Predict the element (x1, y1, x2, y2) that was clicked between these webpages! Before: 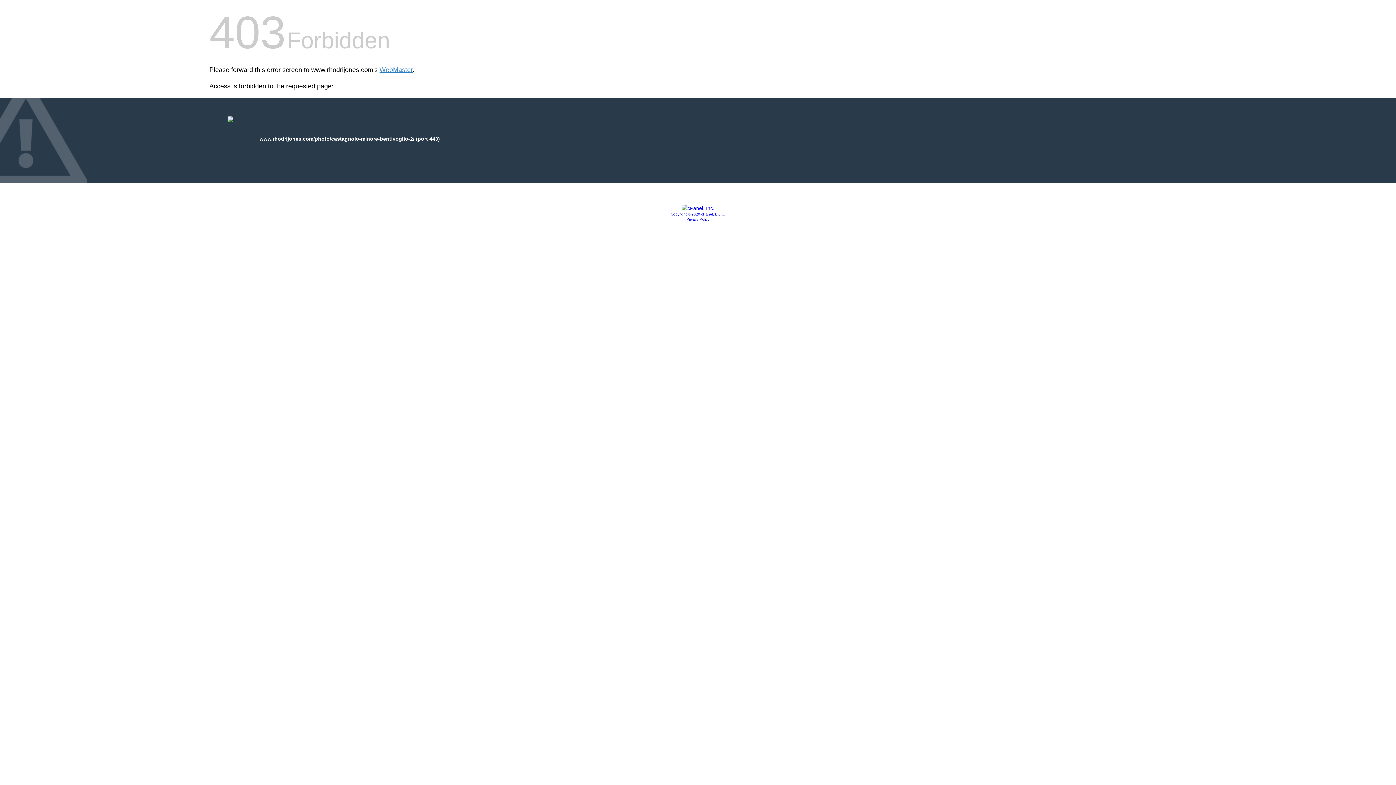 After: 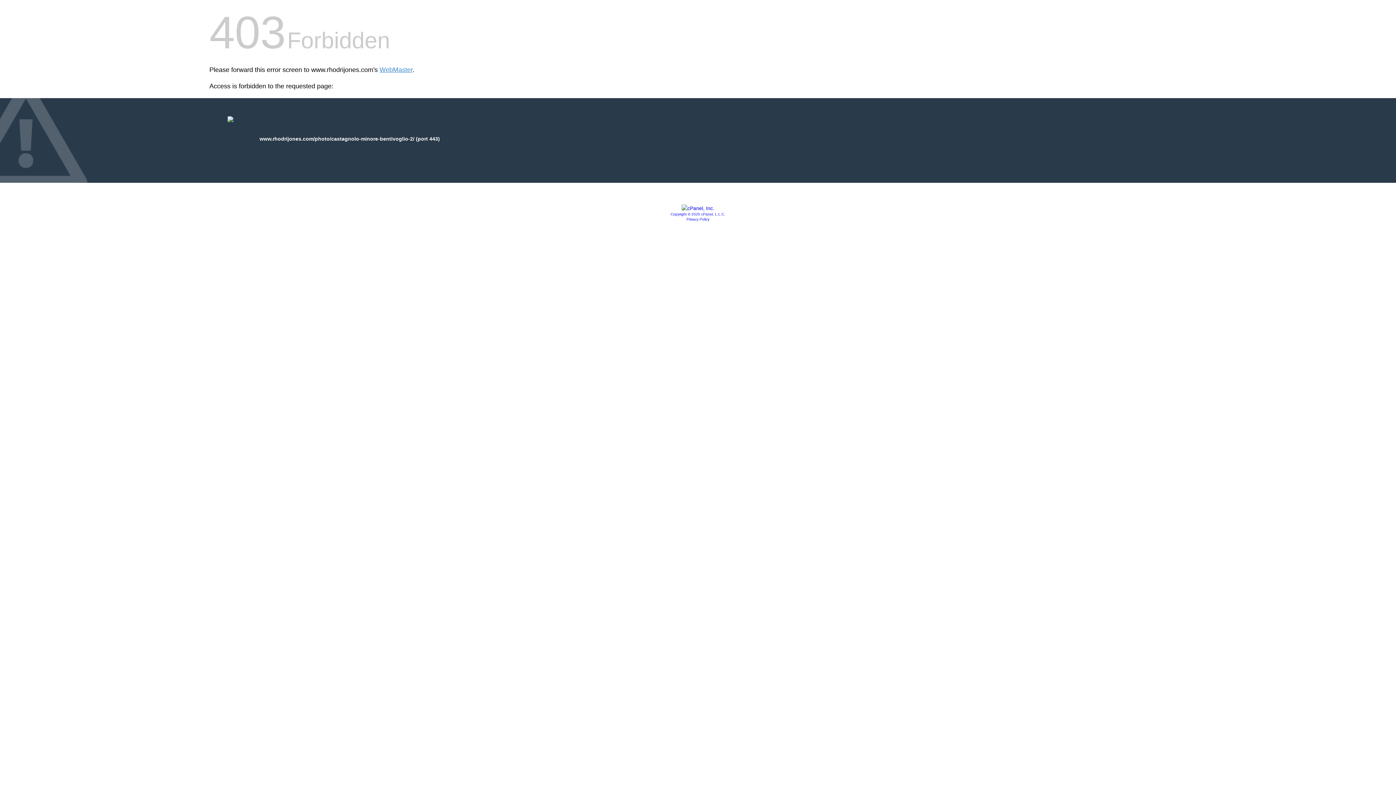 Action: bbox: (681, 205, 714, 211)